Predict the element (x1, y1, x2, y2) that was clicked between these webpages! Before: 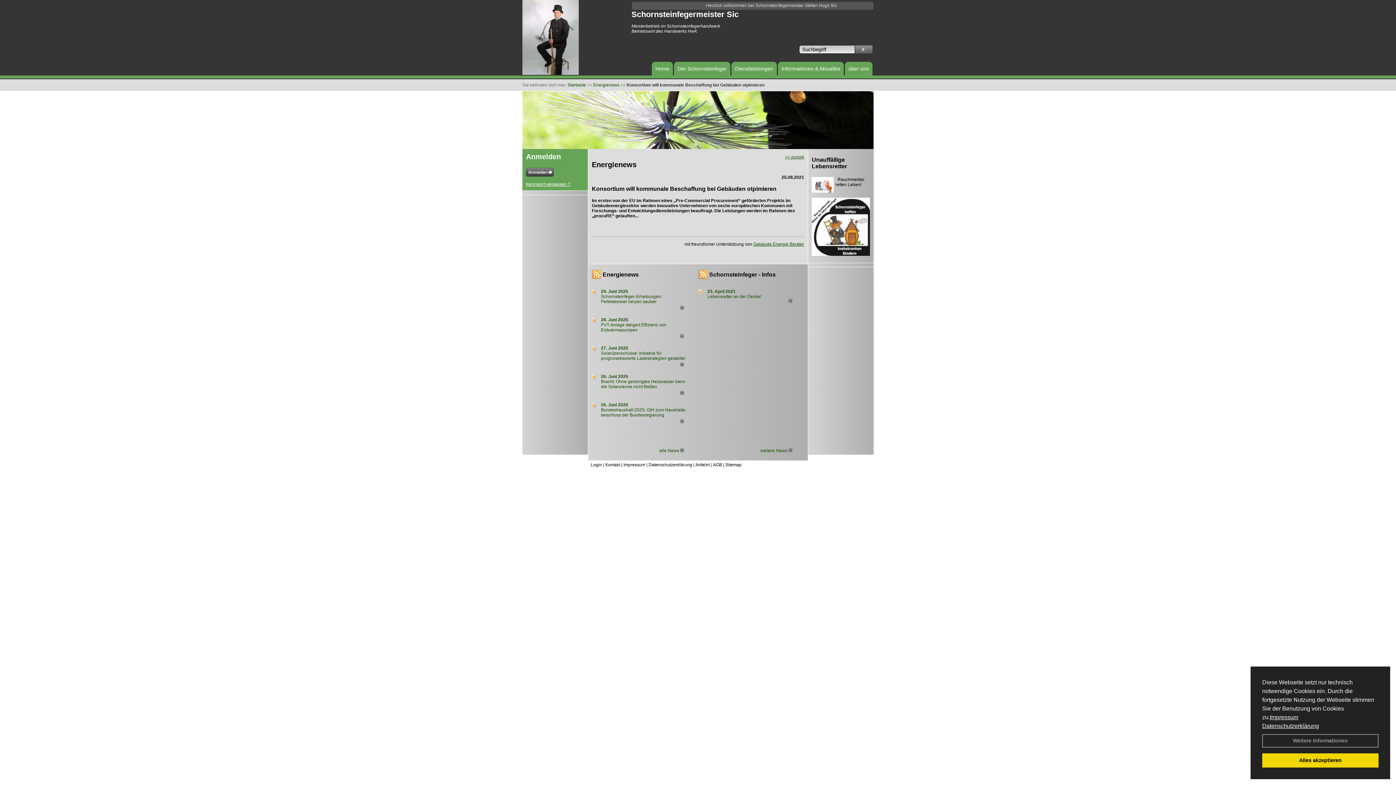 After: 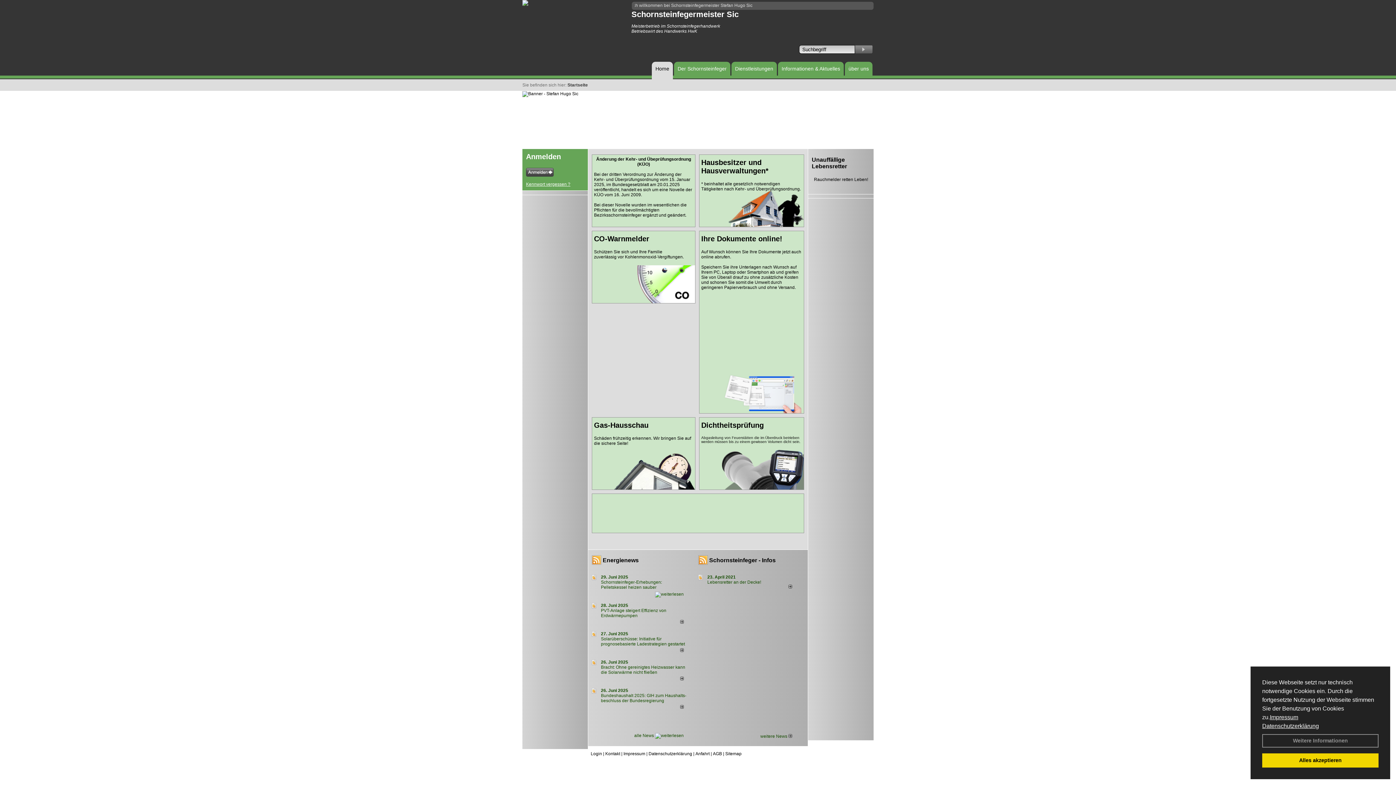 Action: label: Informationen & Aktuelles bbox: (781, 62, 840, 74)